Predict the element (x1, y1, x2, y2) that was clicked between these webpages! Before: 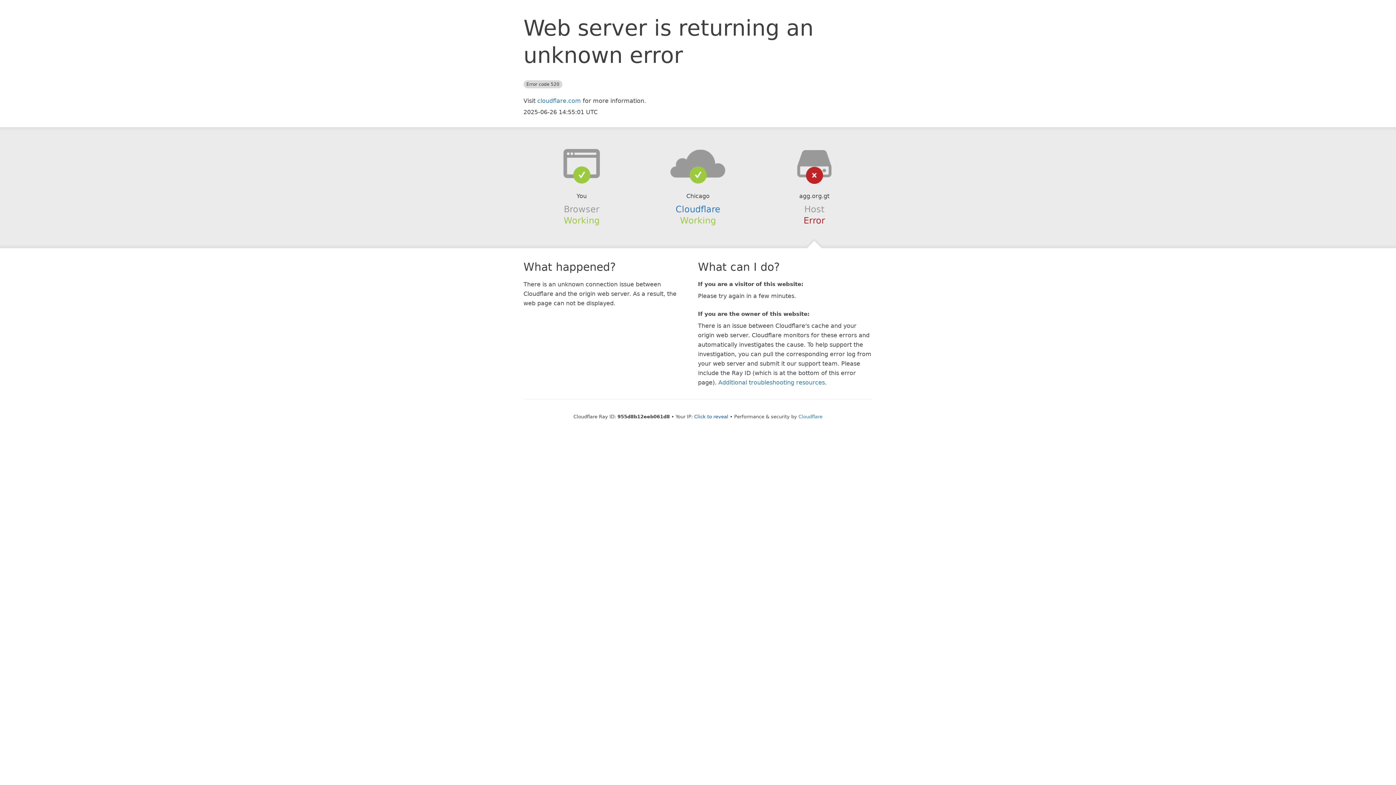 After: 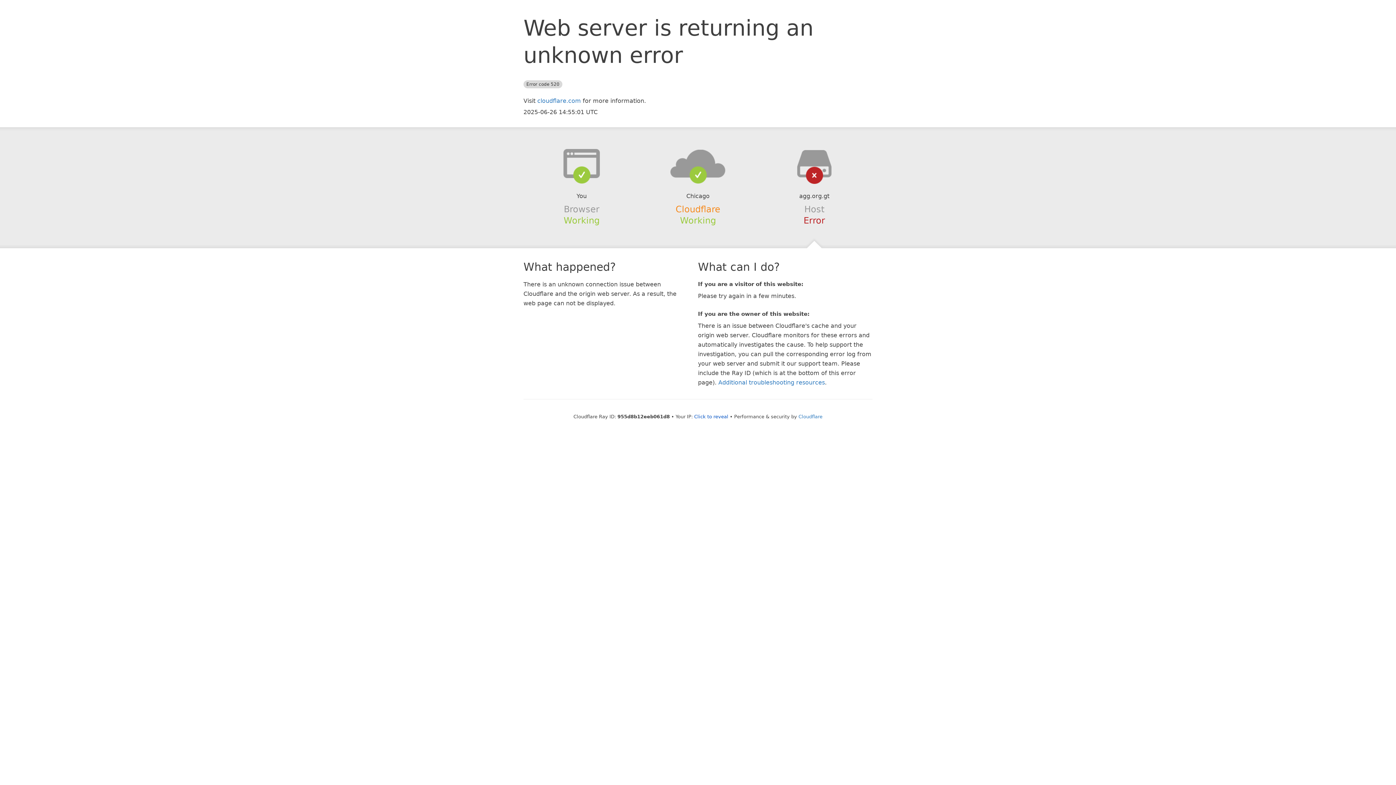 Action: bbox: (675, 204, 720, 214) label: Cloudflare